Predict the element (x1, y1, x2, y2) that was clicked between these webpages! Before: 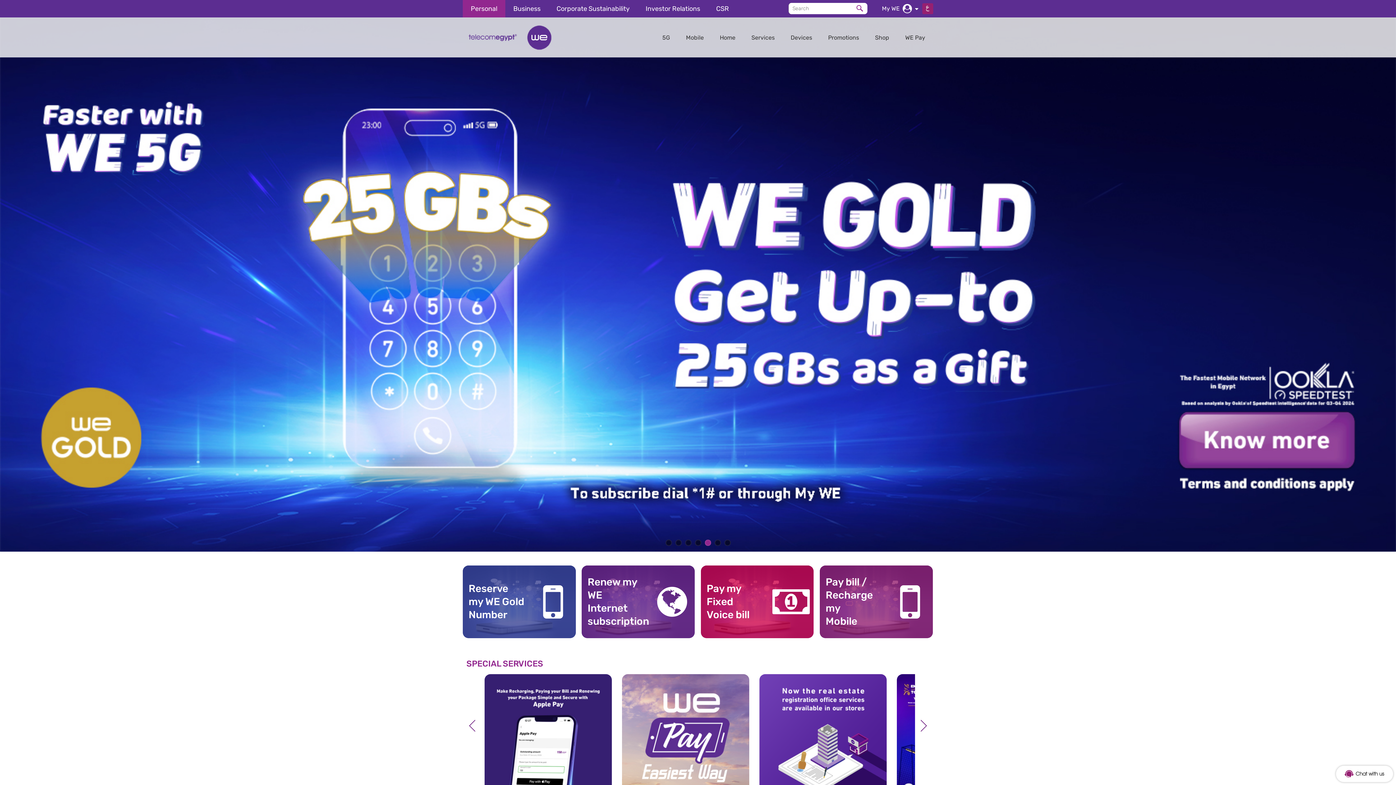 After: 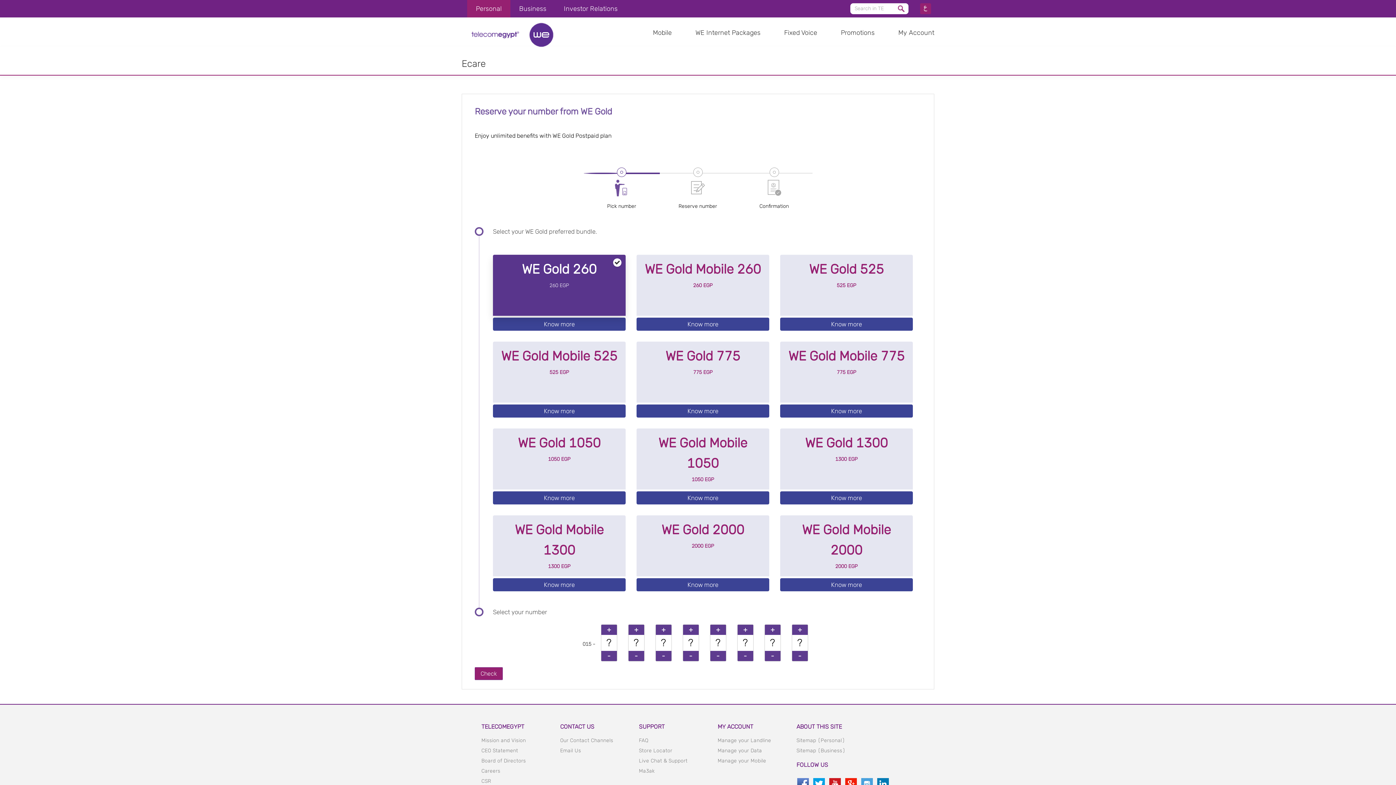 Action: bbox: (543, 579, 563, 625)